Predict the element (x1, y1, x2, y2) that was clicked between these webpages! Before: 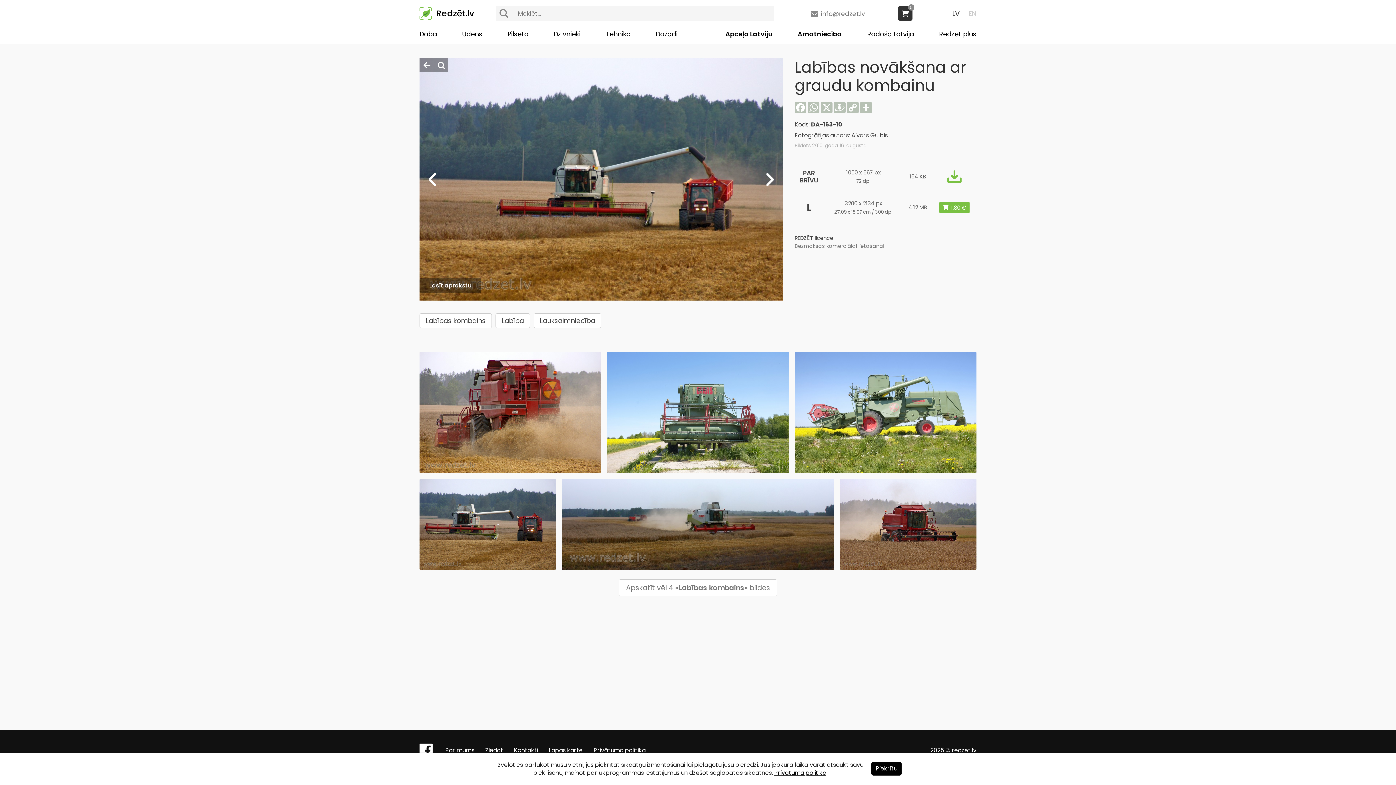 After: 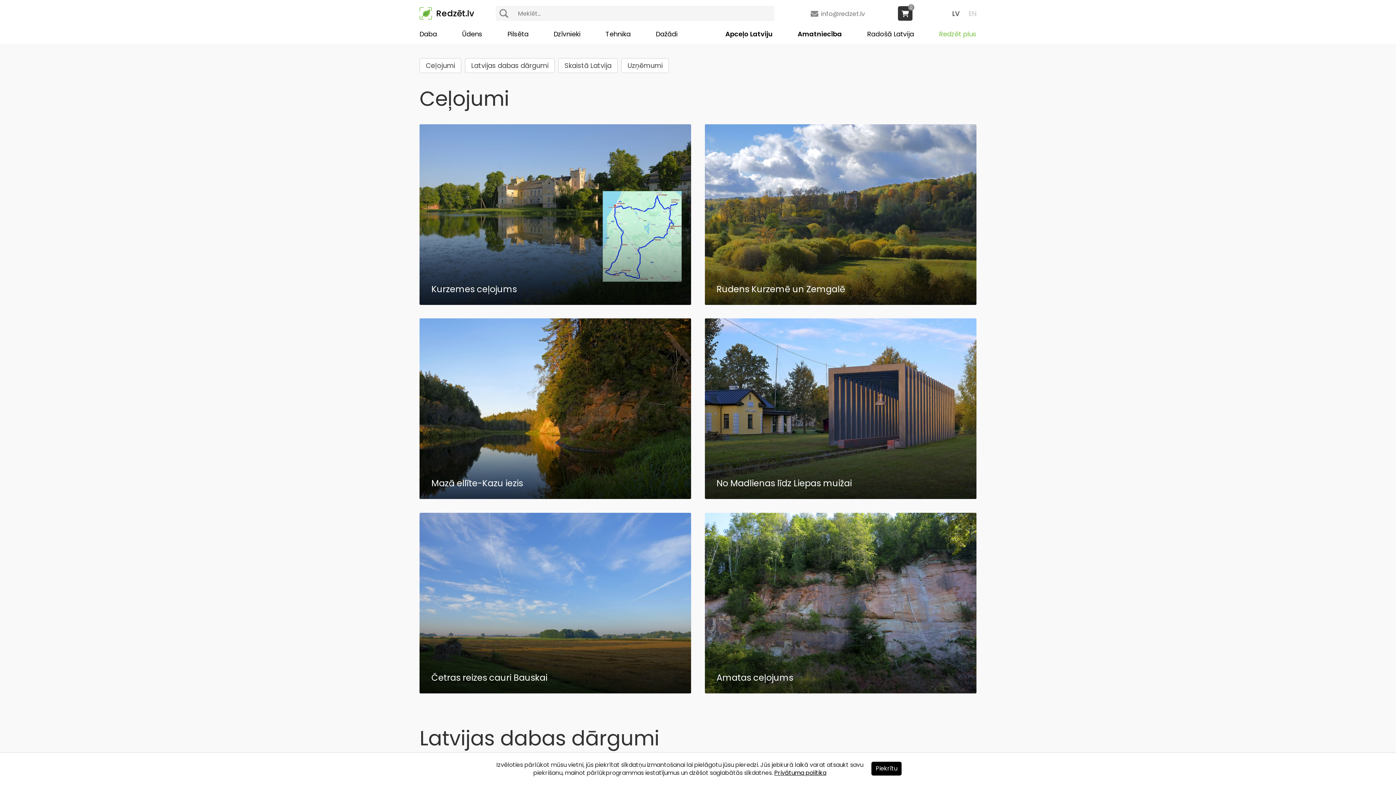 Action: label: Redzēt plus bbox: (939, 29, 976, 38)